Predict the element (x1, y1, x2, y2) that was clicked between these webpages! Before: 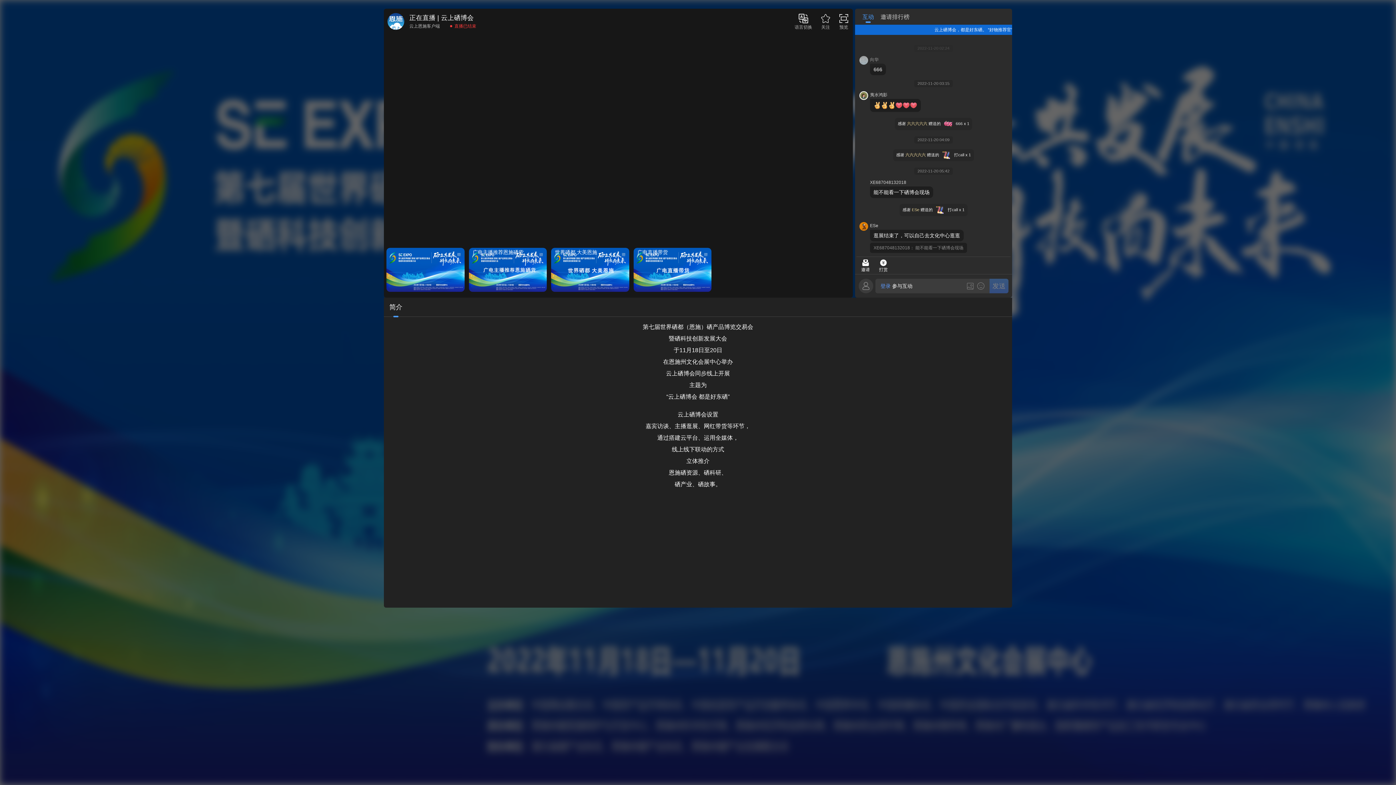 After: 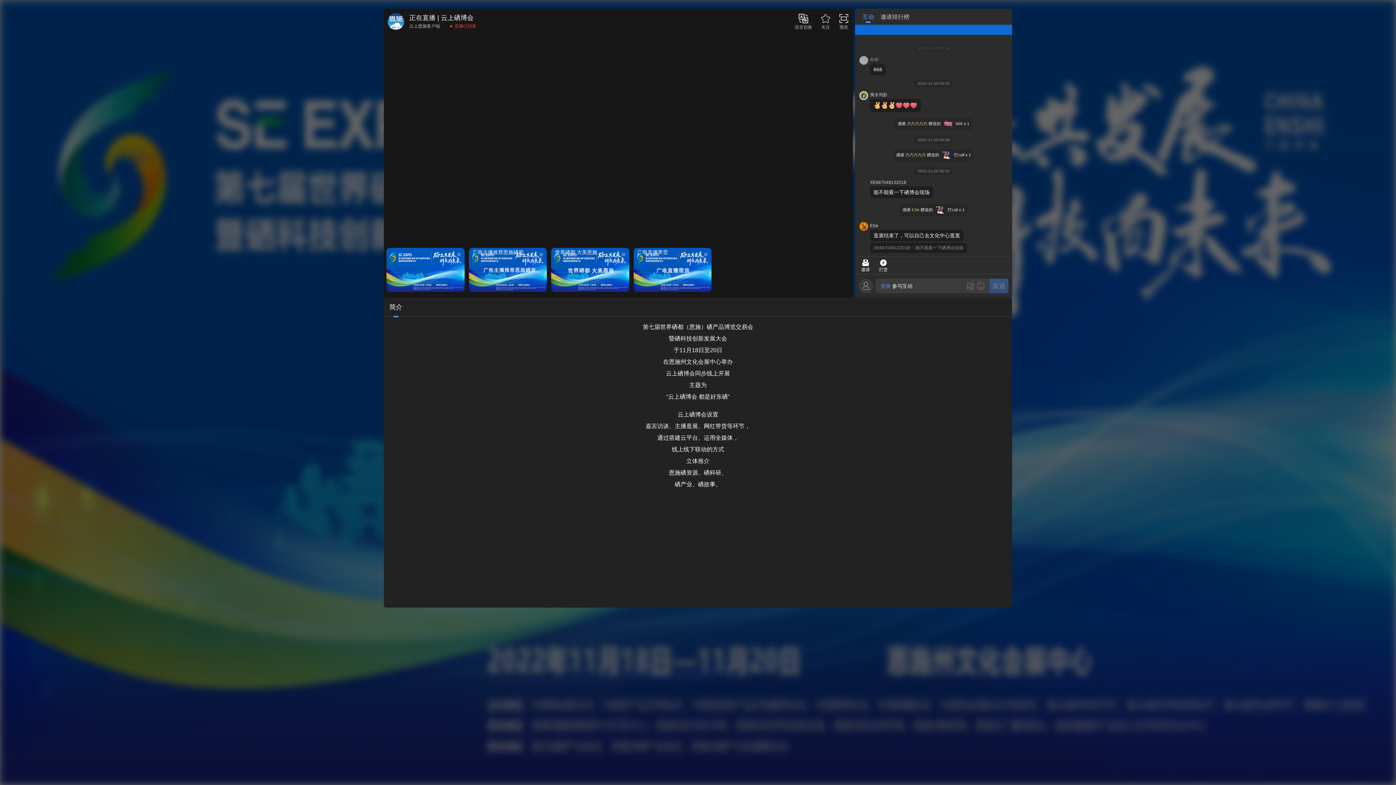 Action: label: 互动 bbox: (862, 10, 874, 23)